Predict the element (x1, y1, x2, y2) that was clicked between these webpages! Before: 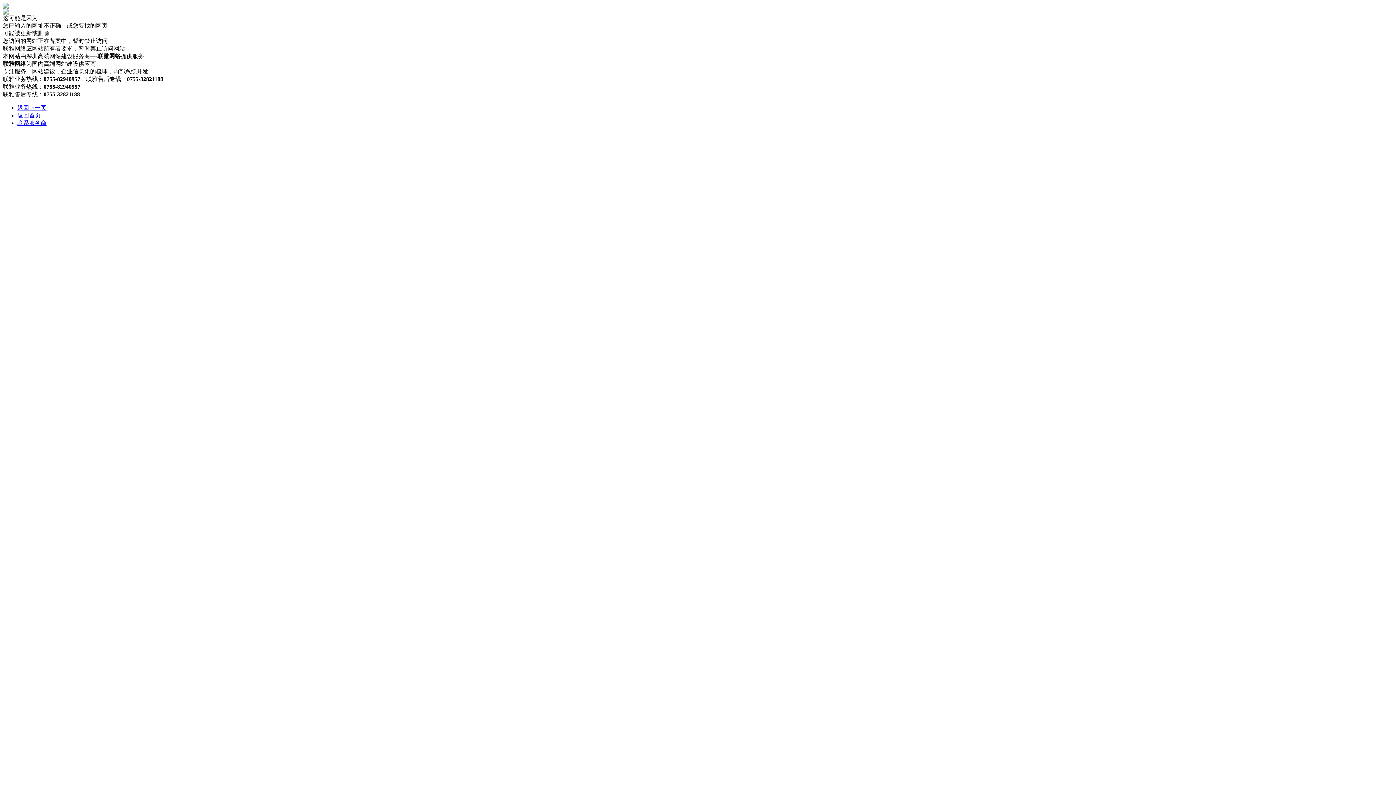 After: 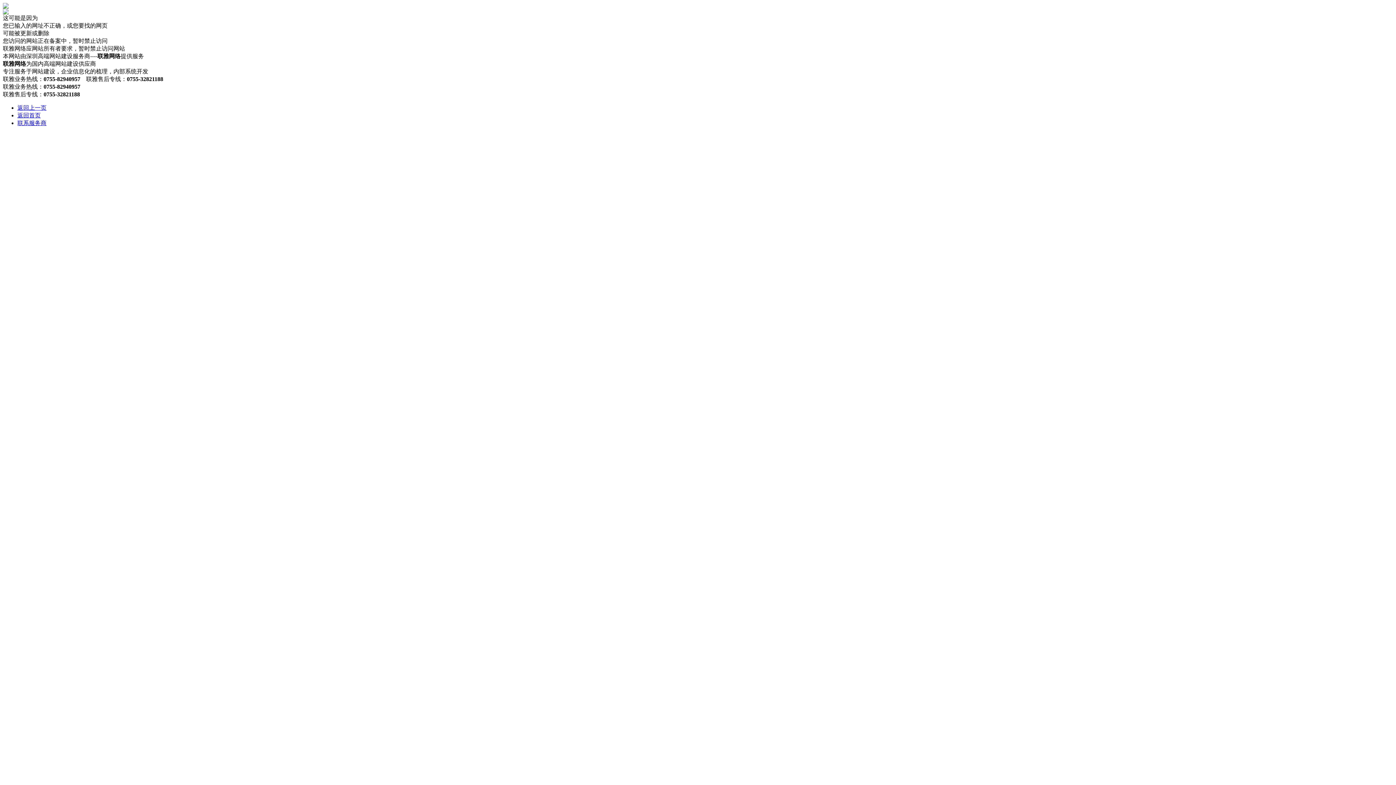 Action: label: 联系服务商 bbox: (17, 120, 46, 126)